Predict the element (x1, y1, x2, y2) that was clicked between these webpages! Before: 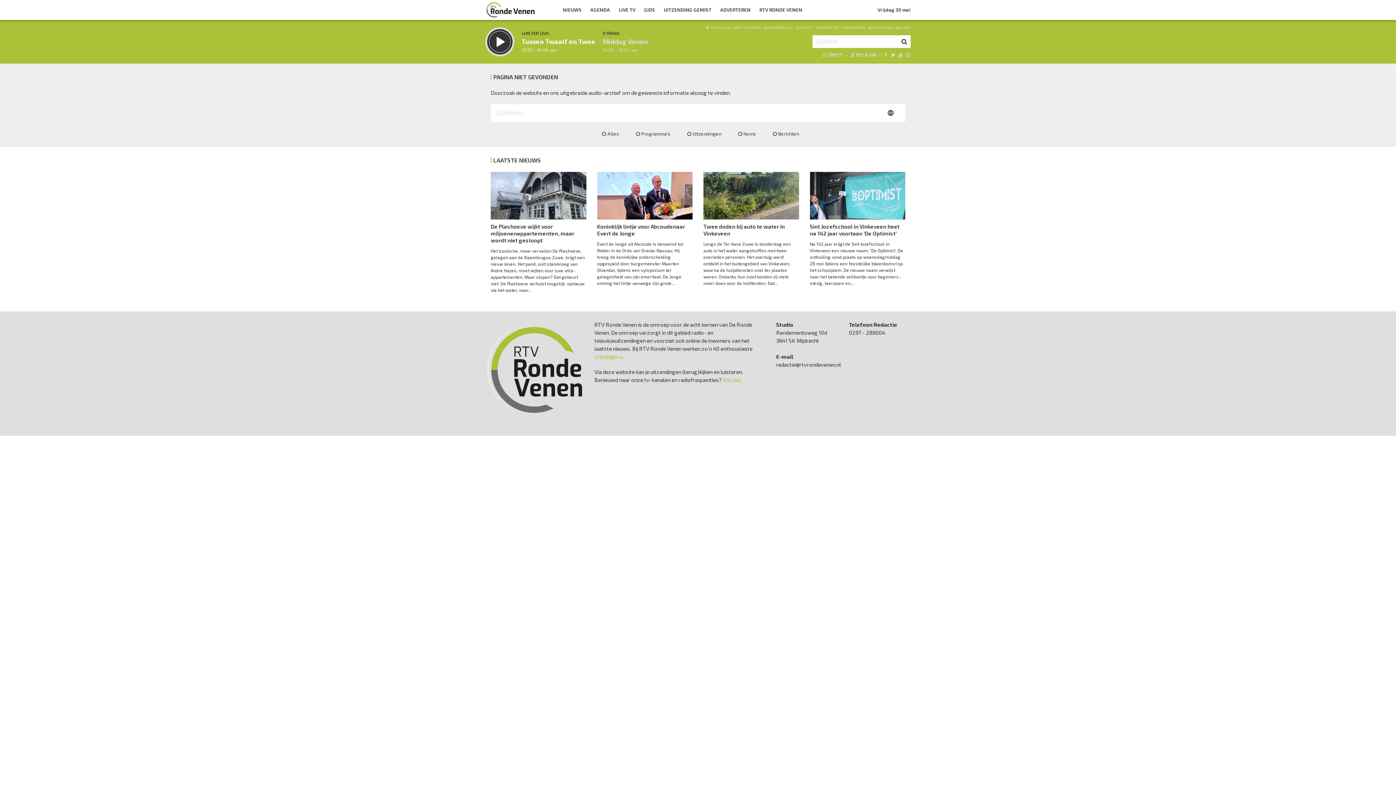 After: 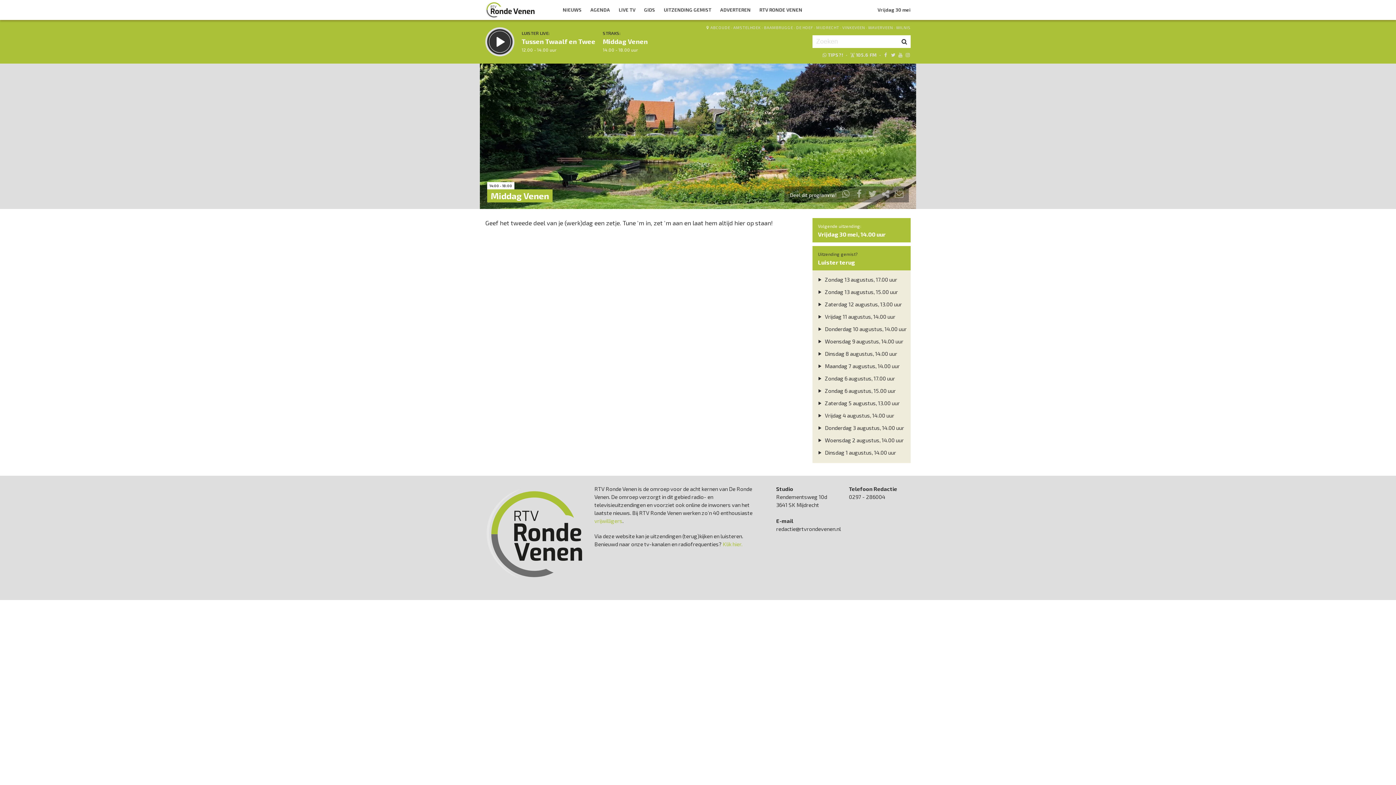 Action: label: STRAKS:
Middag Venen
14.00 - 18.00 uur bbox: (602, 30, 648, 52)